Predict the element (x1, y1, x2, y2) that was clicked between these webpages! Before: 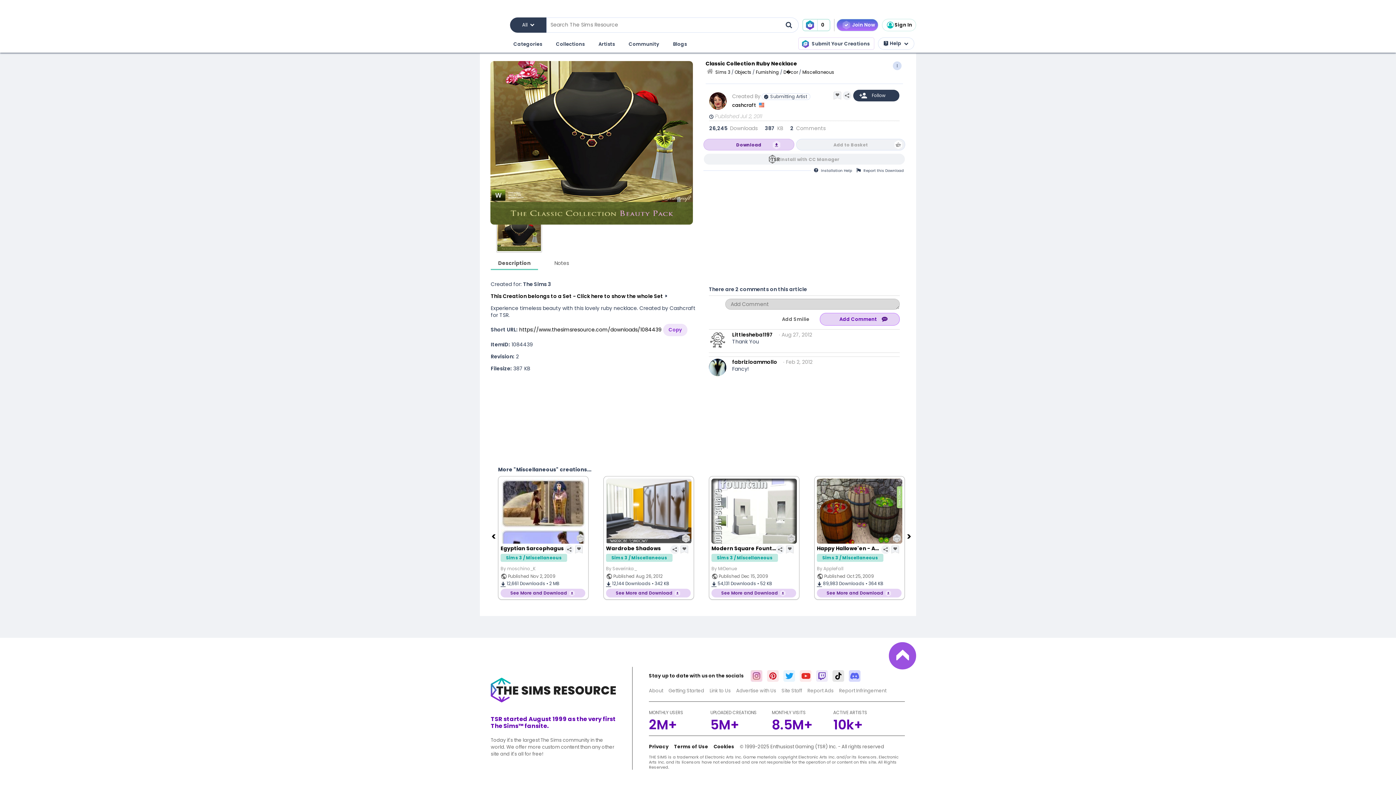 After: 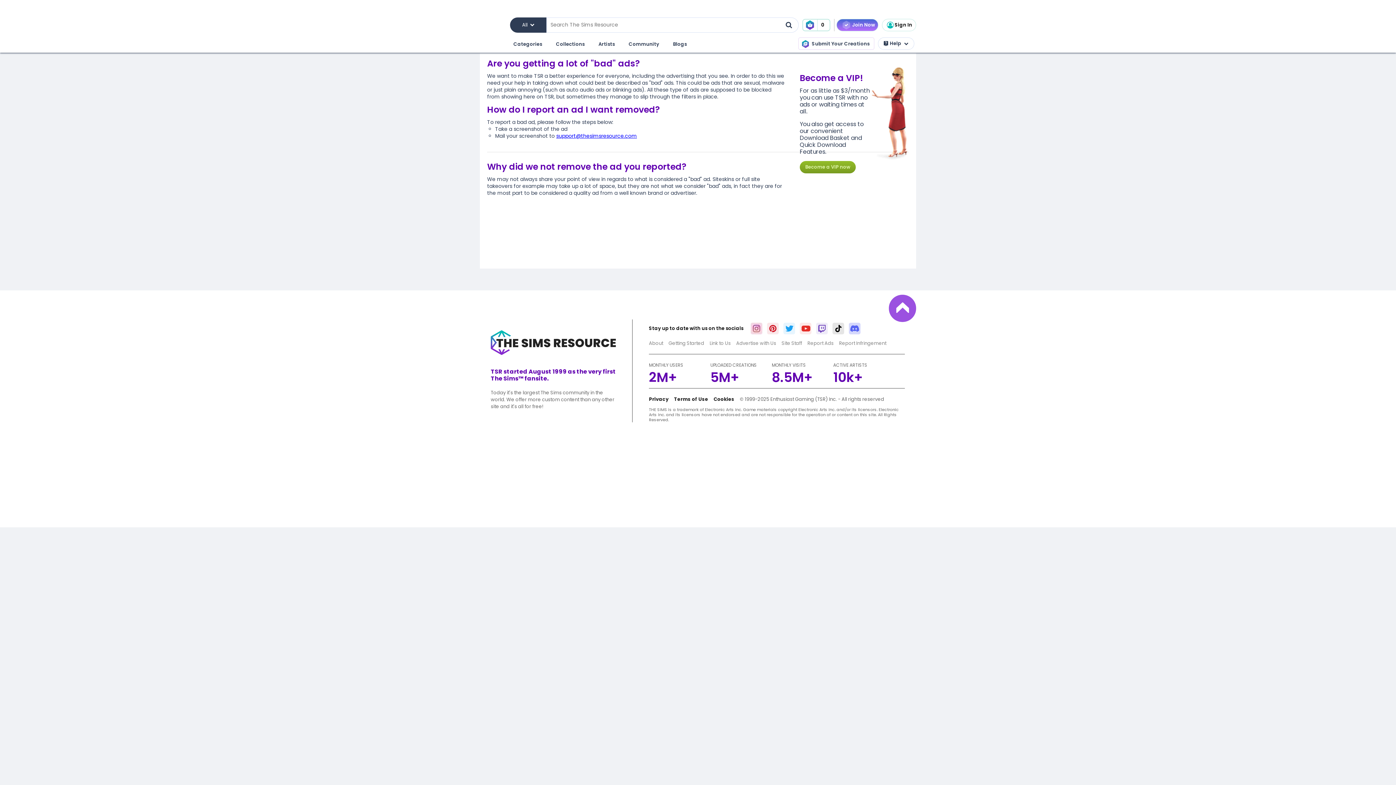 Action: bbox: (807, 687, 833, 694) label: Report Ads